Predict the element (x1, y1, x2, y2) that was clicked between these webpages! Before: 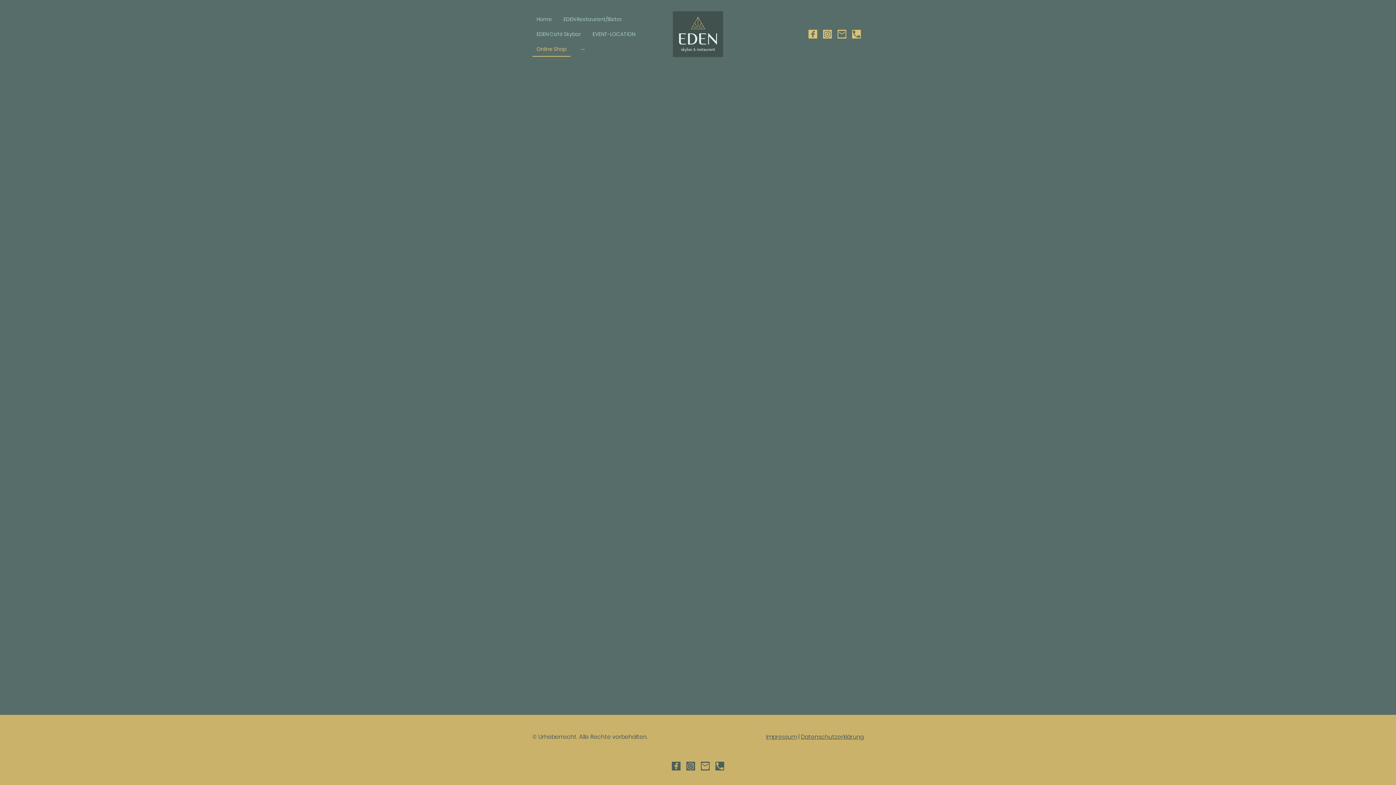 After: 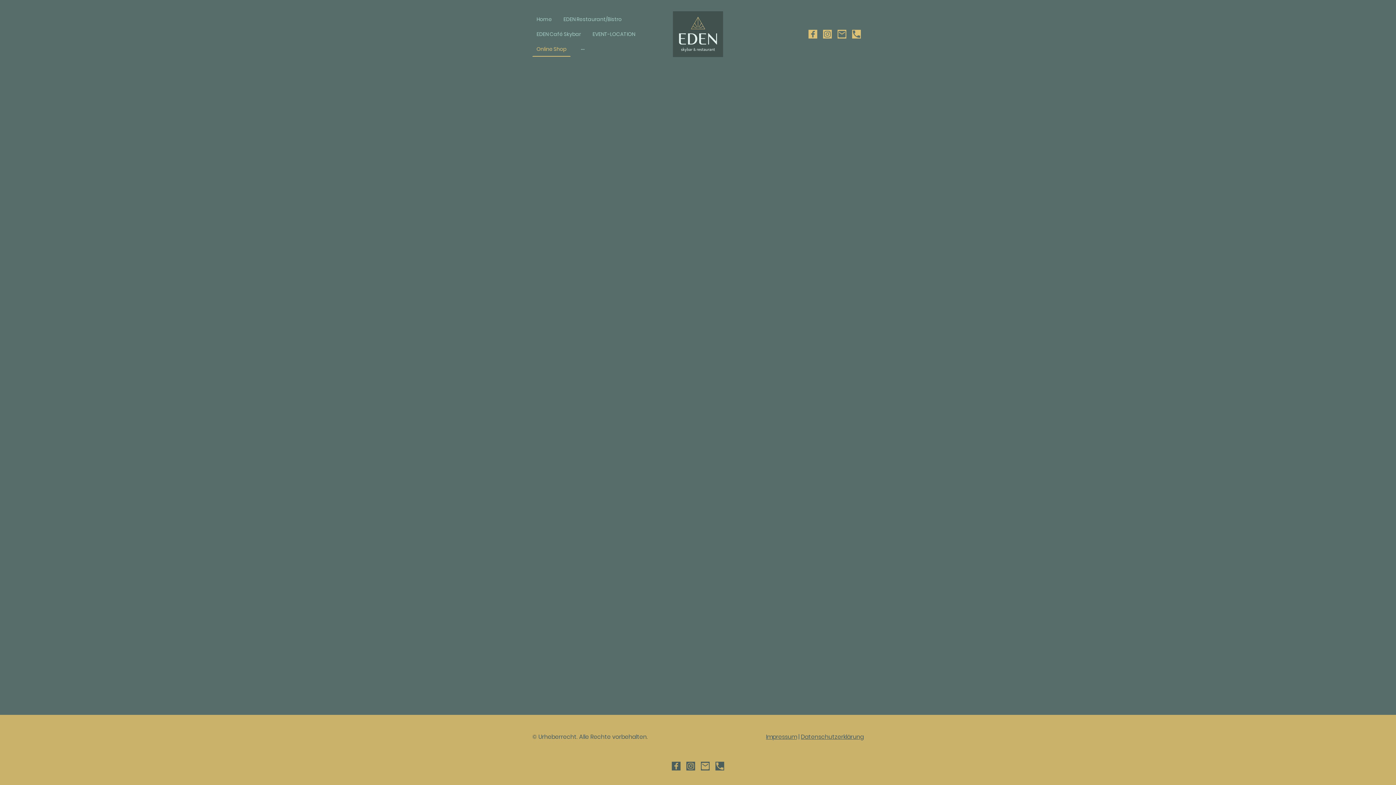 Action: bbox: (808, 29, 817, 38)